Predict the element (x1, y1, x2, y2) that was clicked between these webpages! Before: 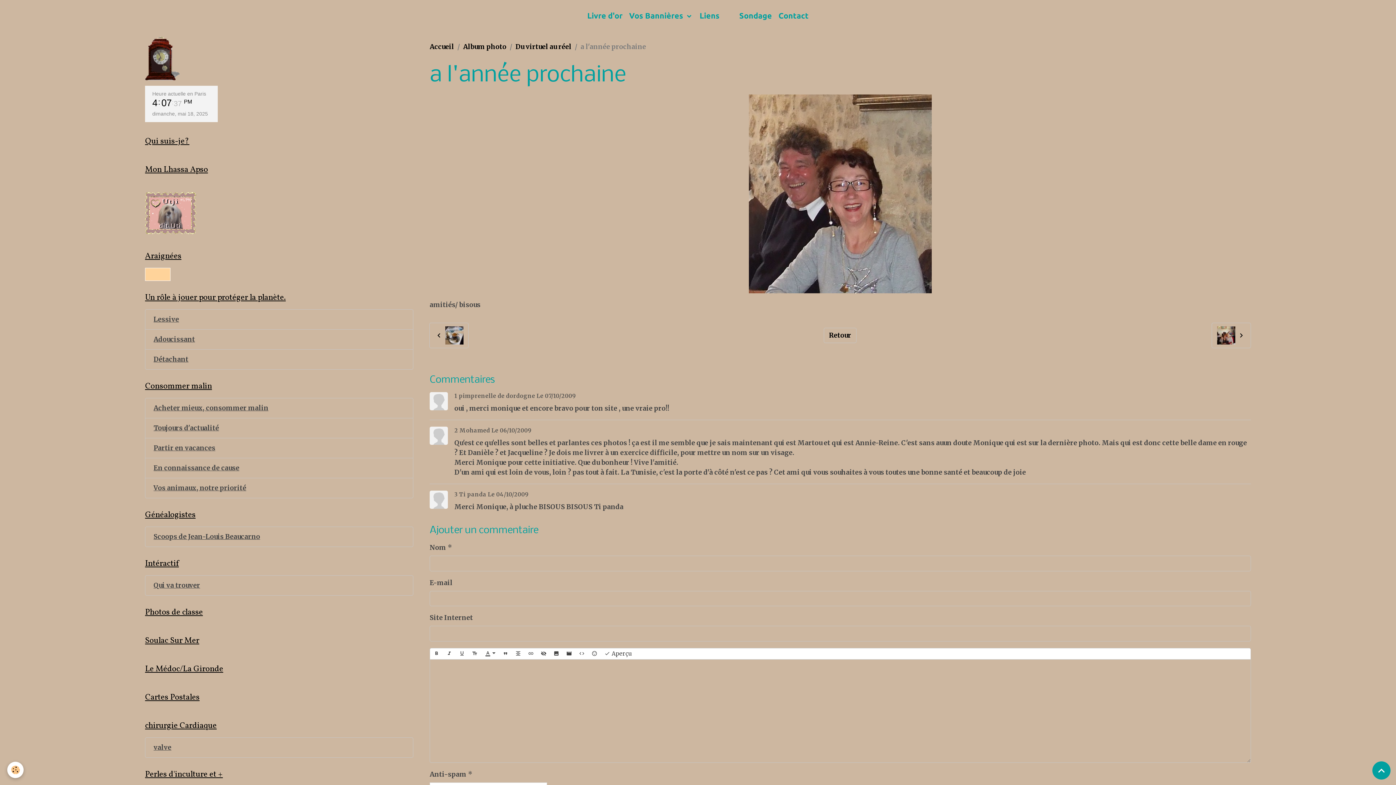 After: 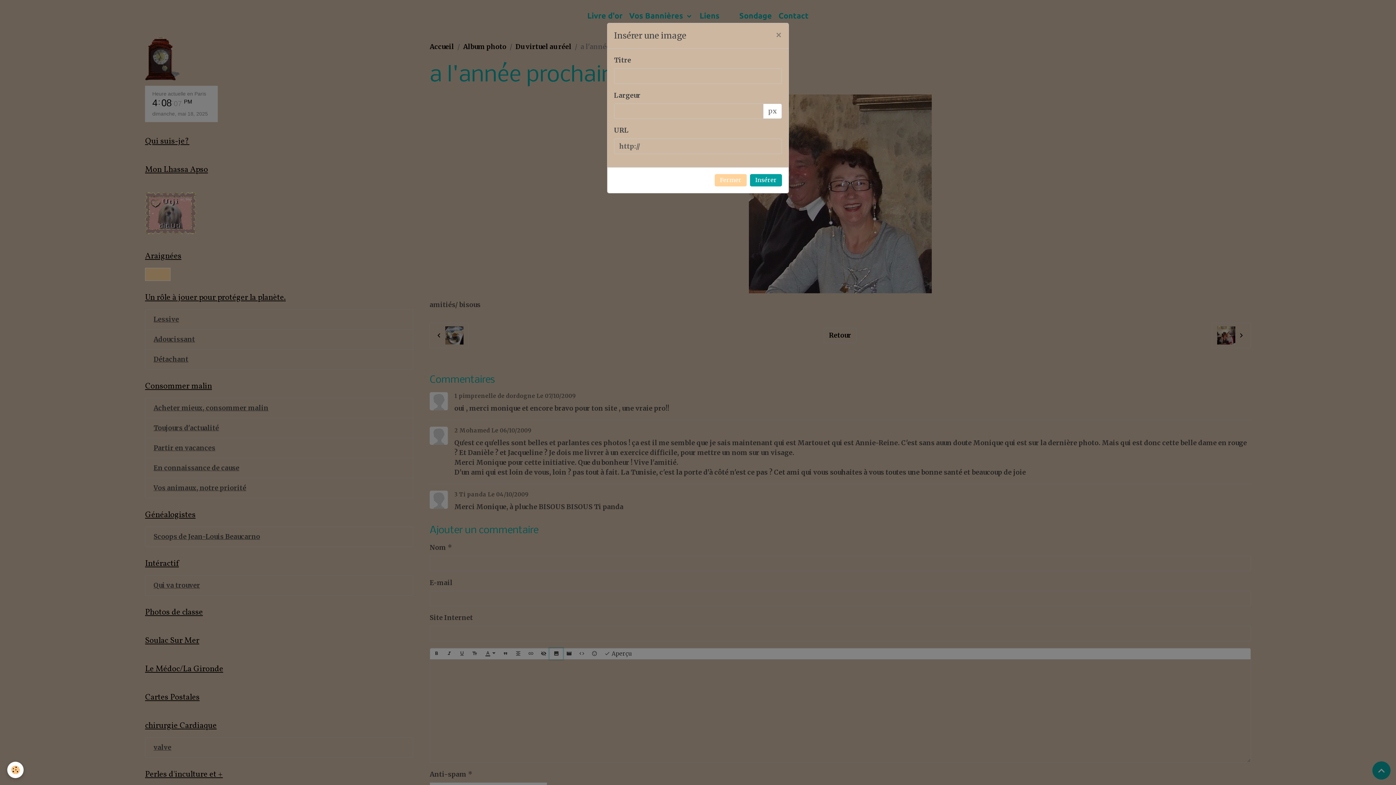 Action: bbox: (549, 648, 563, 659)